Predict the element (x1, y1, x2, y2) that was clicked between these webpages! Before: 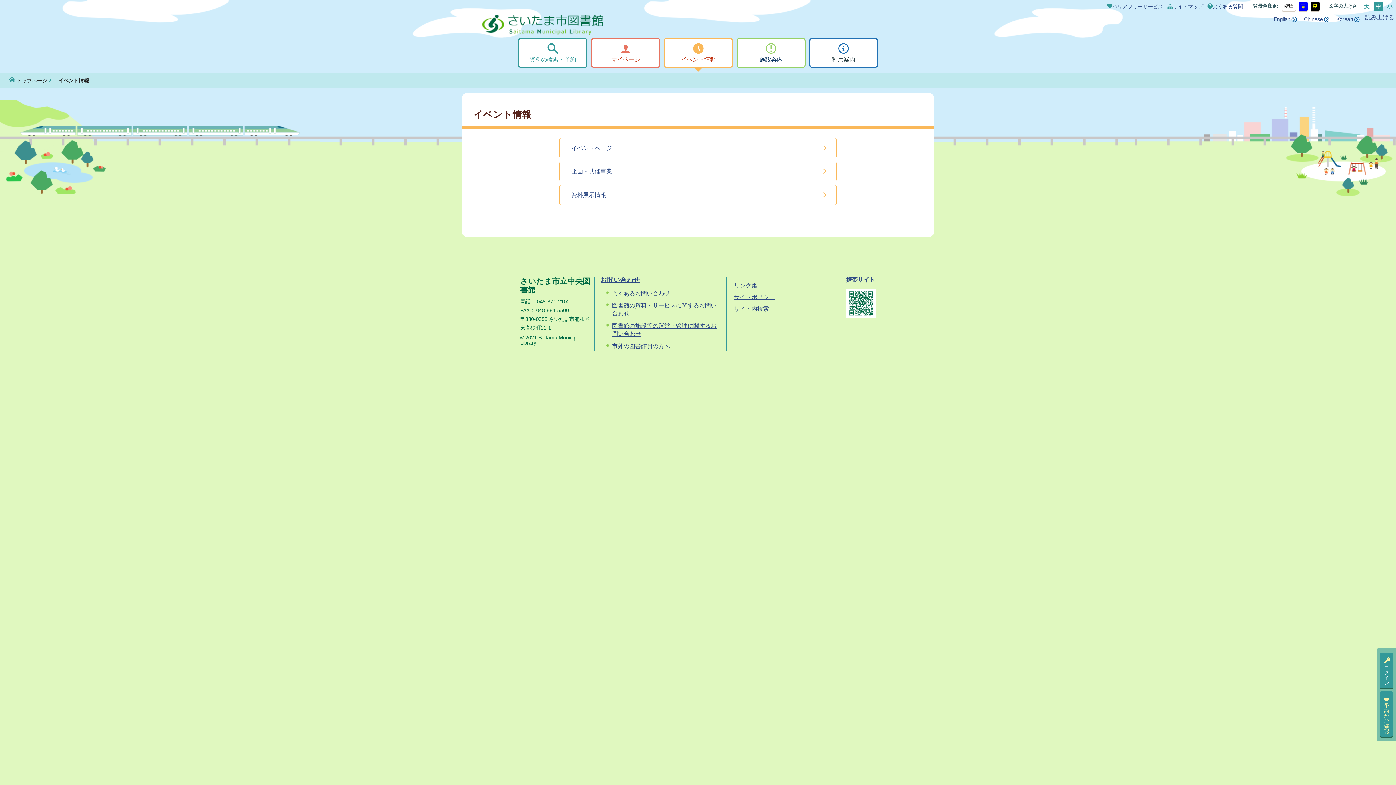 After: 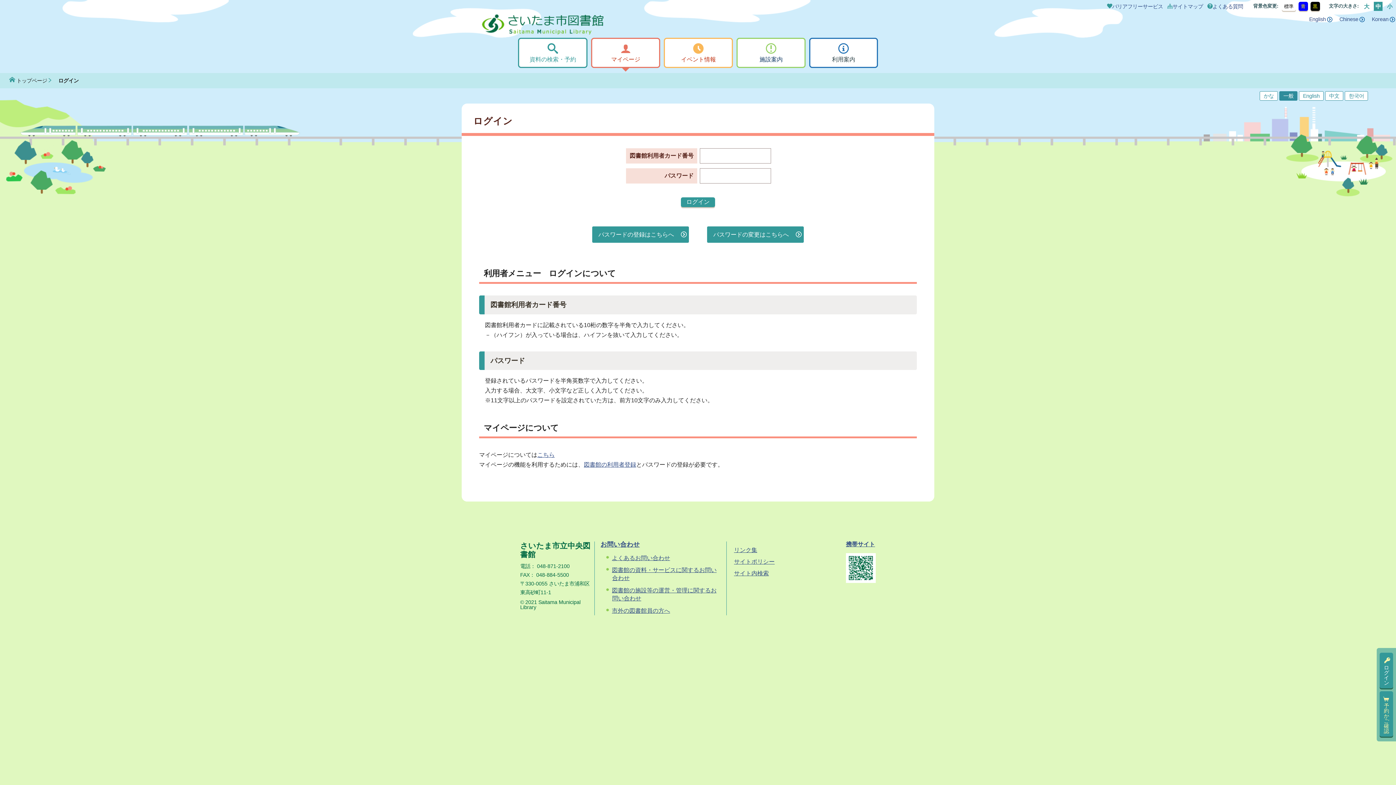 Action: label: マイページ bbox: (591, 37, 660, 68)